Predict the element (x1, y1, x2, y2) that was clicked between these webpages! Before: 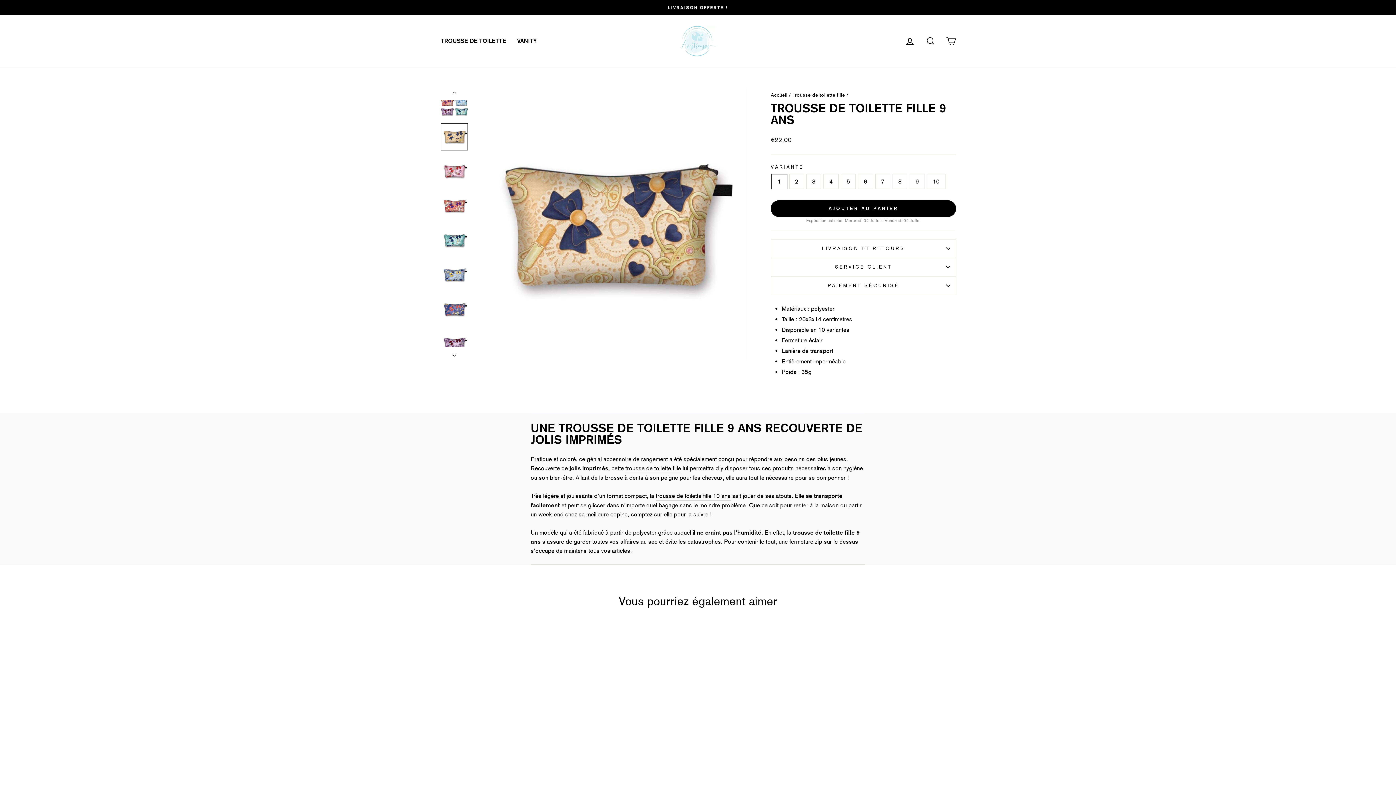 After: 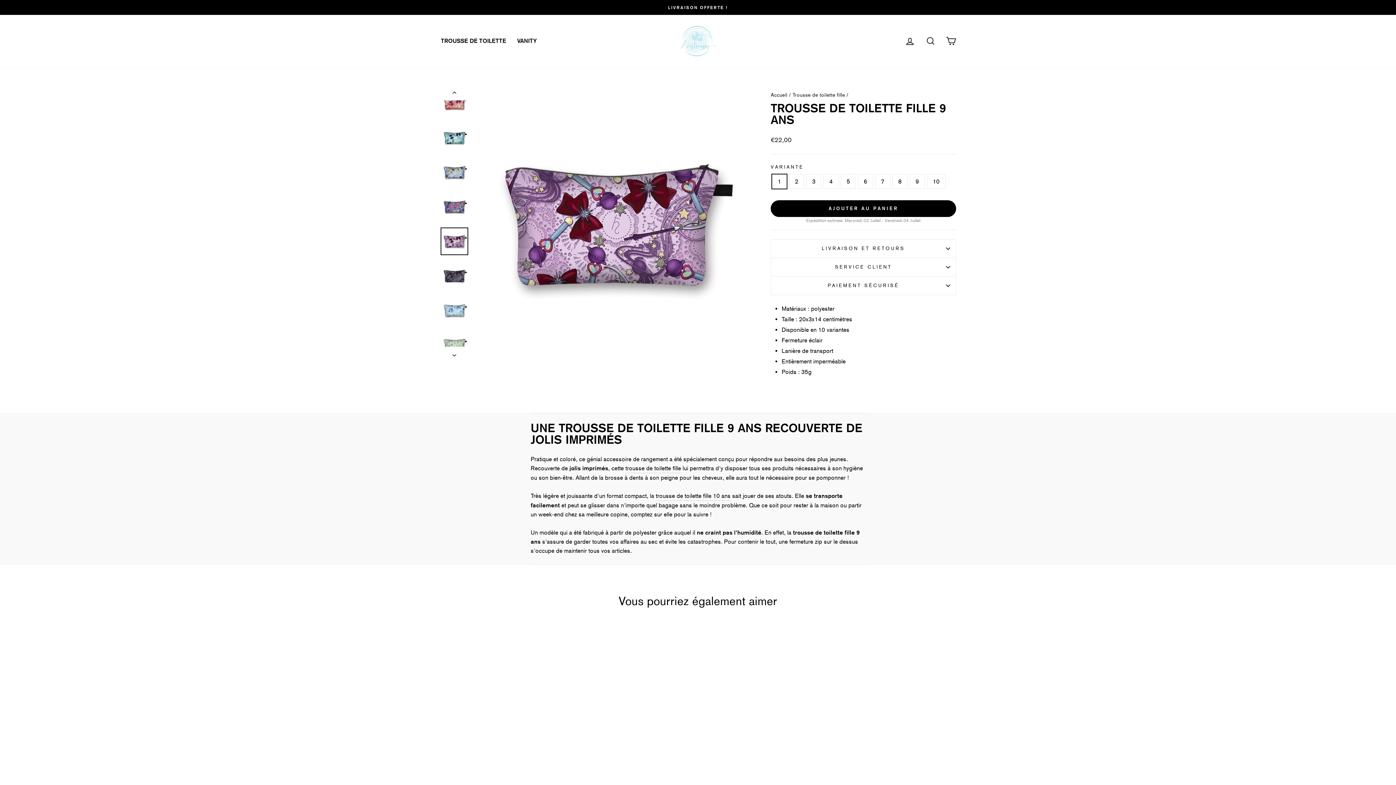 Action: bbox: (440, 330, 468, 357)